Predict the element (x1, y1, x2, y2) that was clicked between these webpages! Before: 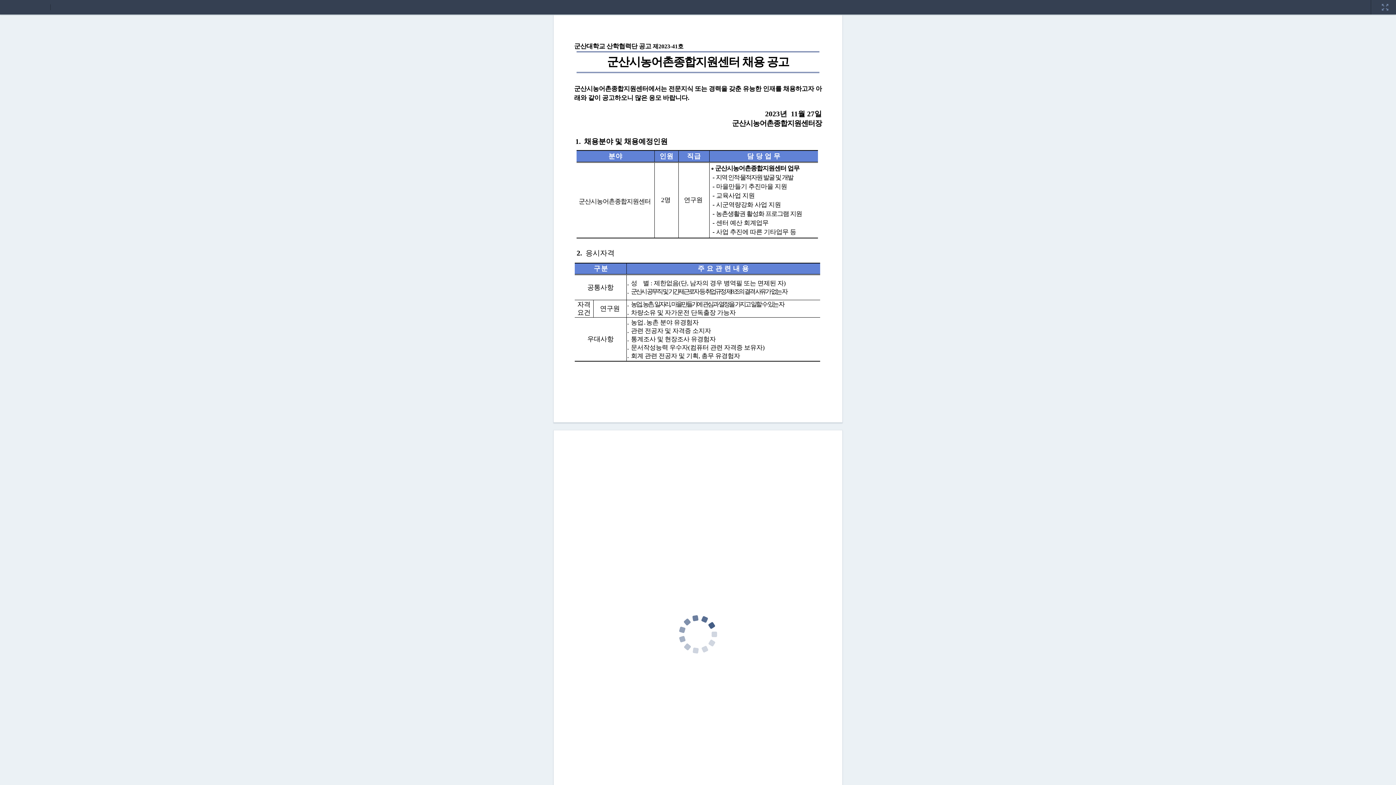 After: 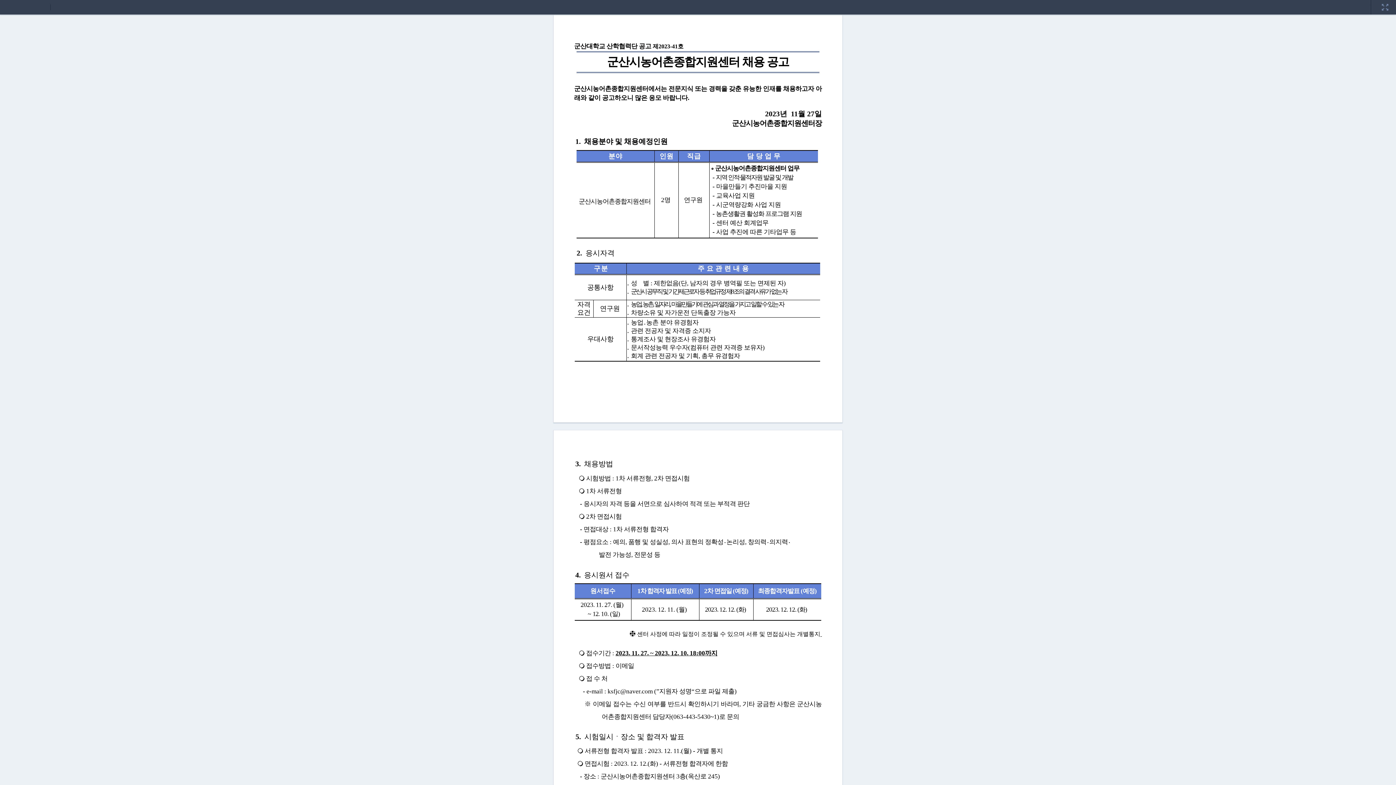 Action: bbox: (1378, 0, 1392, 5)